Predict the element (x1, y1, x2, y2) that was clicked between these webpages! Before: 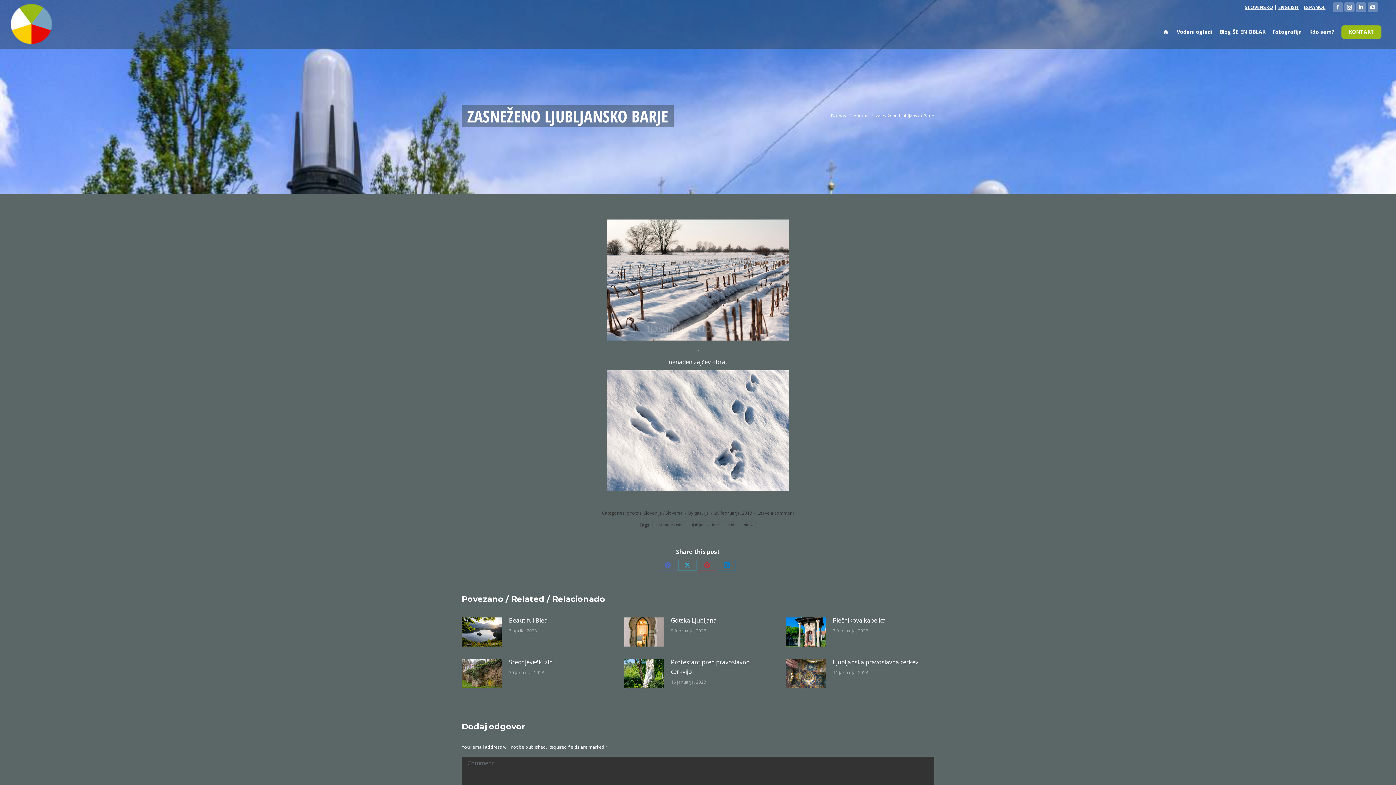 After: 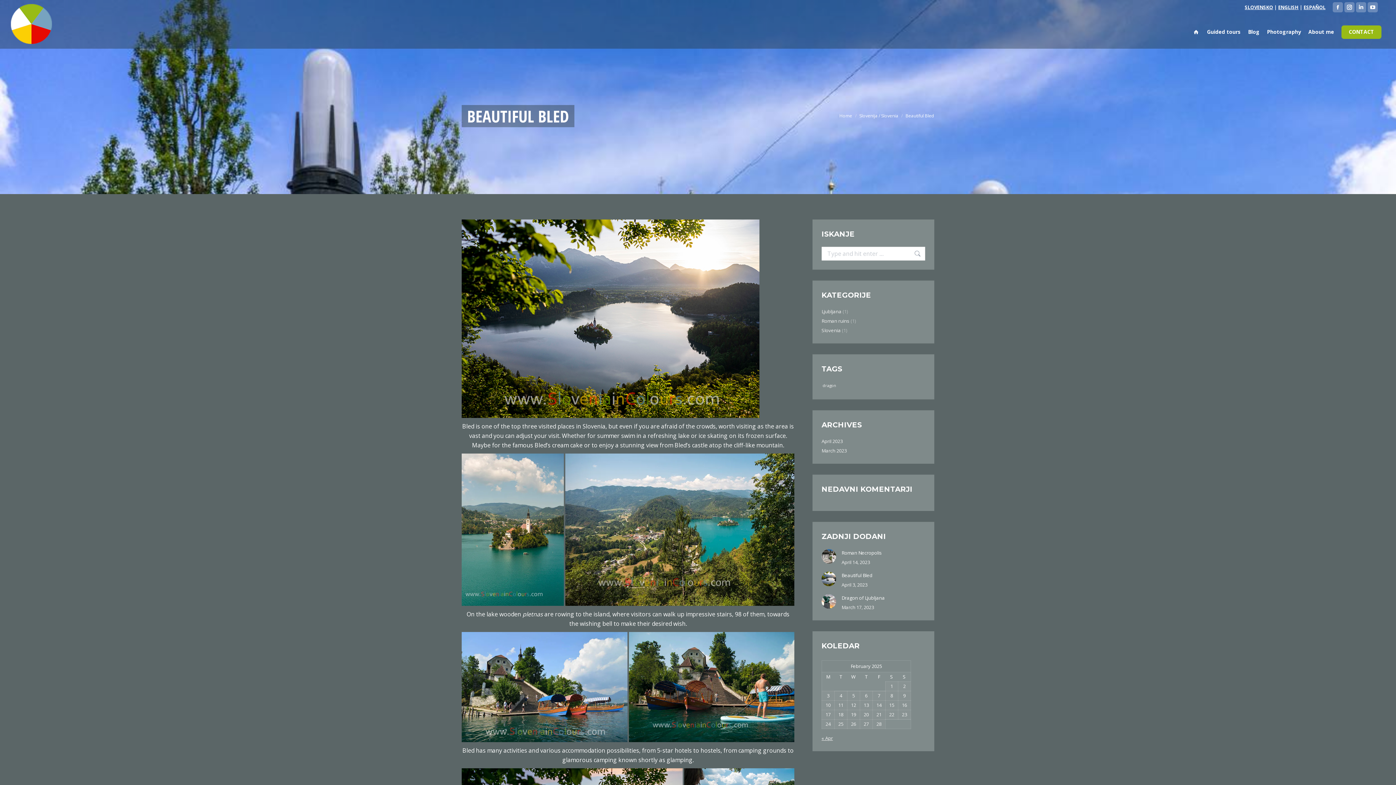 Action: bbox: (509, 616, 547, 625) label: Beautiful Bled